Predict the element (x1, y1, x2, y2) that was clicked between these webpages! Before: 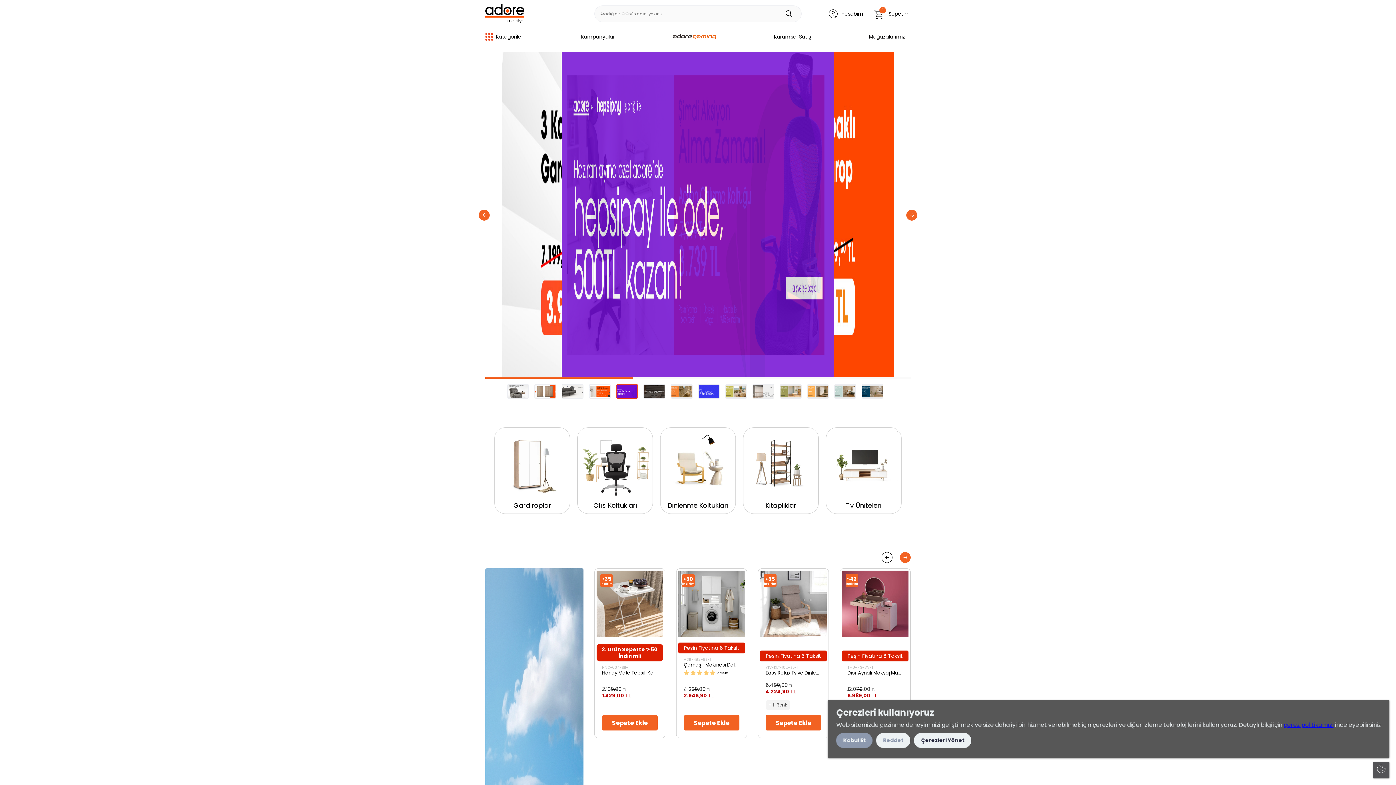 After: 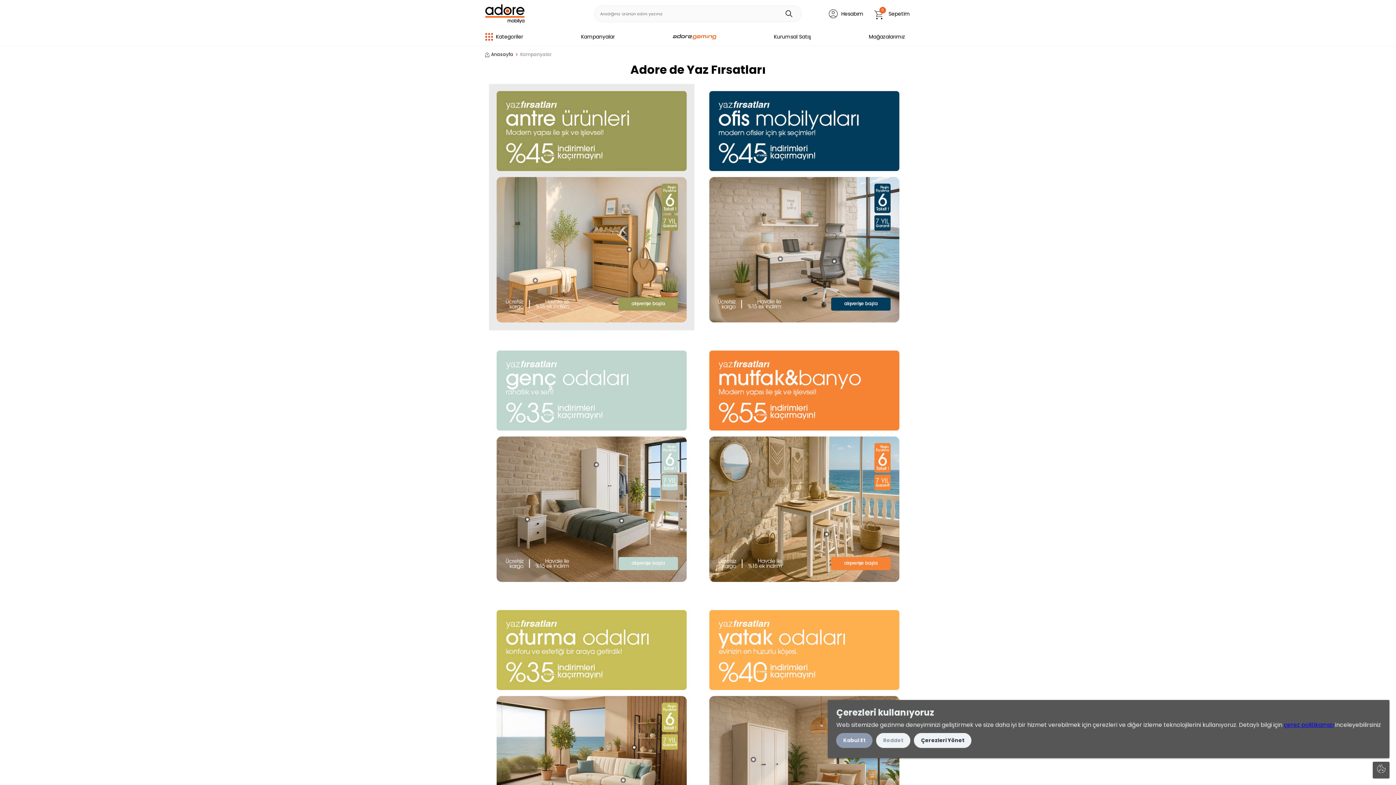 Action: label: Kampanyalar bbox: (581, 27, 615, 45)